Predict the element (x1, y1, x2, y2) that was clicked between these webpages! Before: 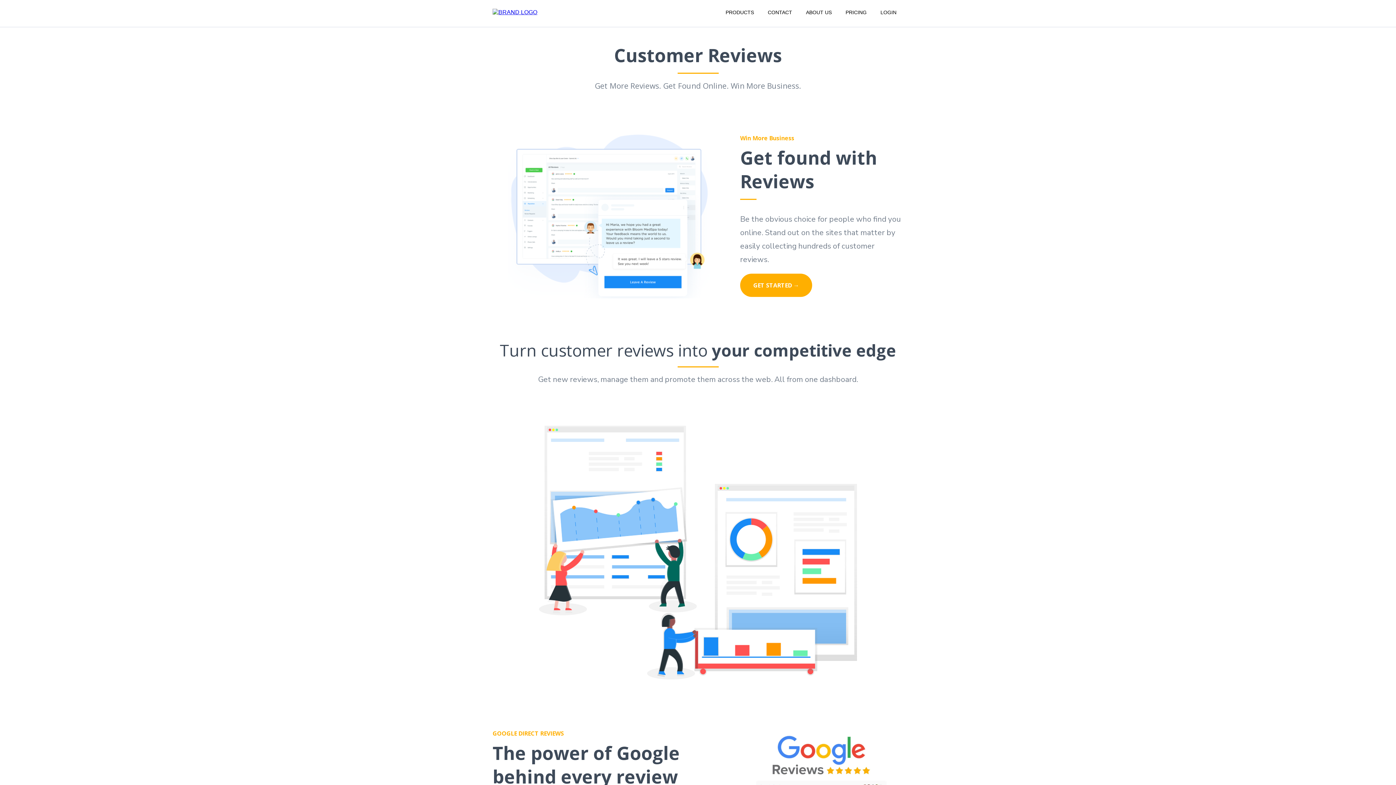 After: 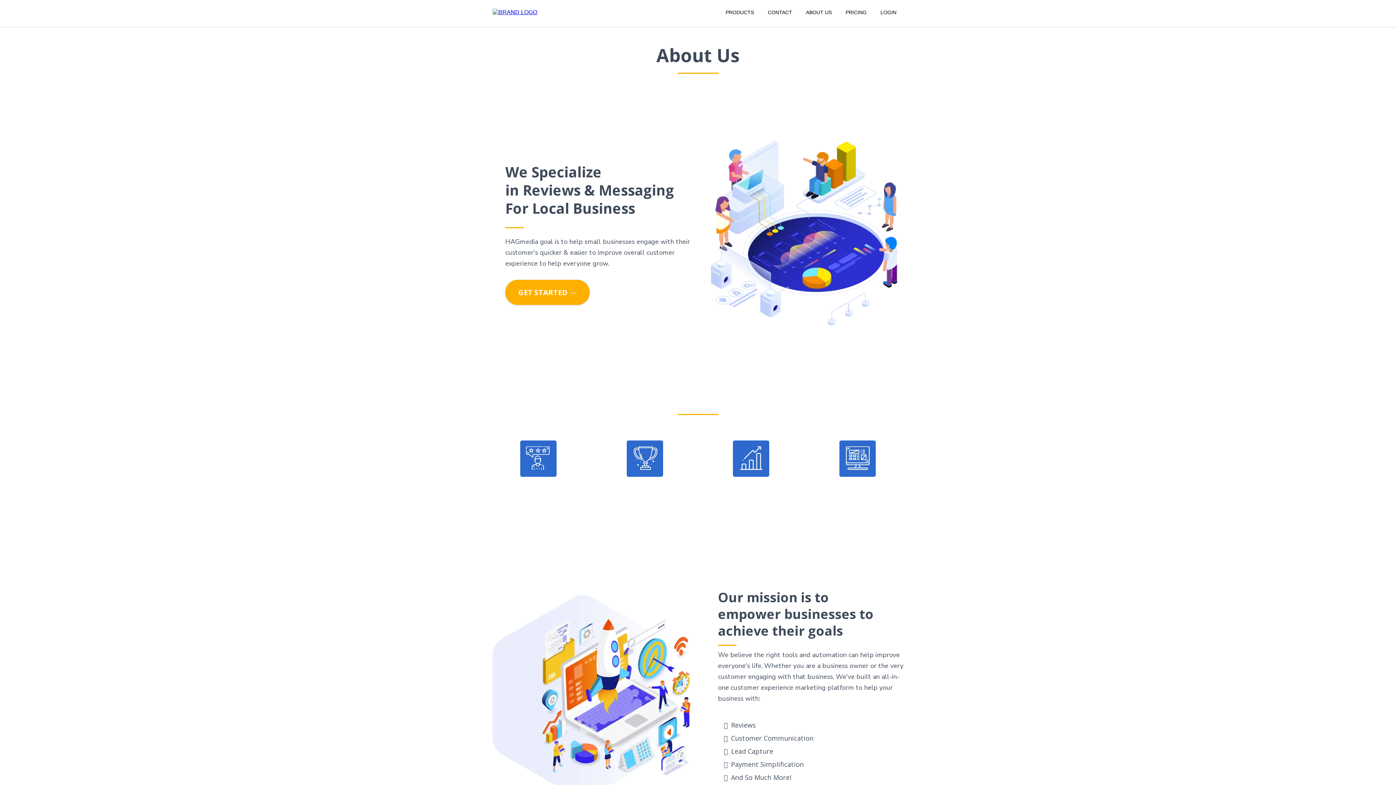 Action: bbox: (799, 6, 838, 17) label: About Us